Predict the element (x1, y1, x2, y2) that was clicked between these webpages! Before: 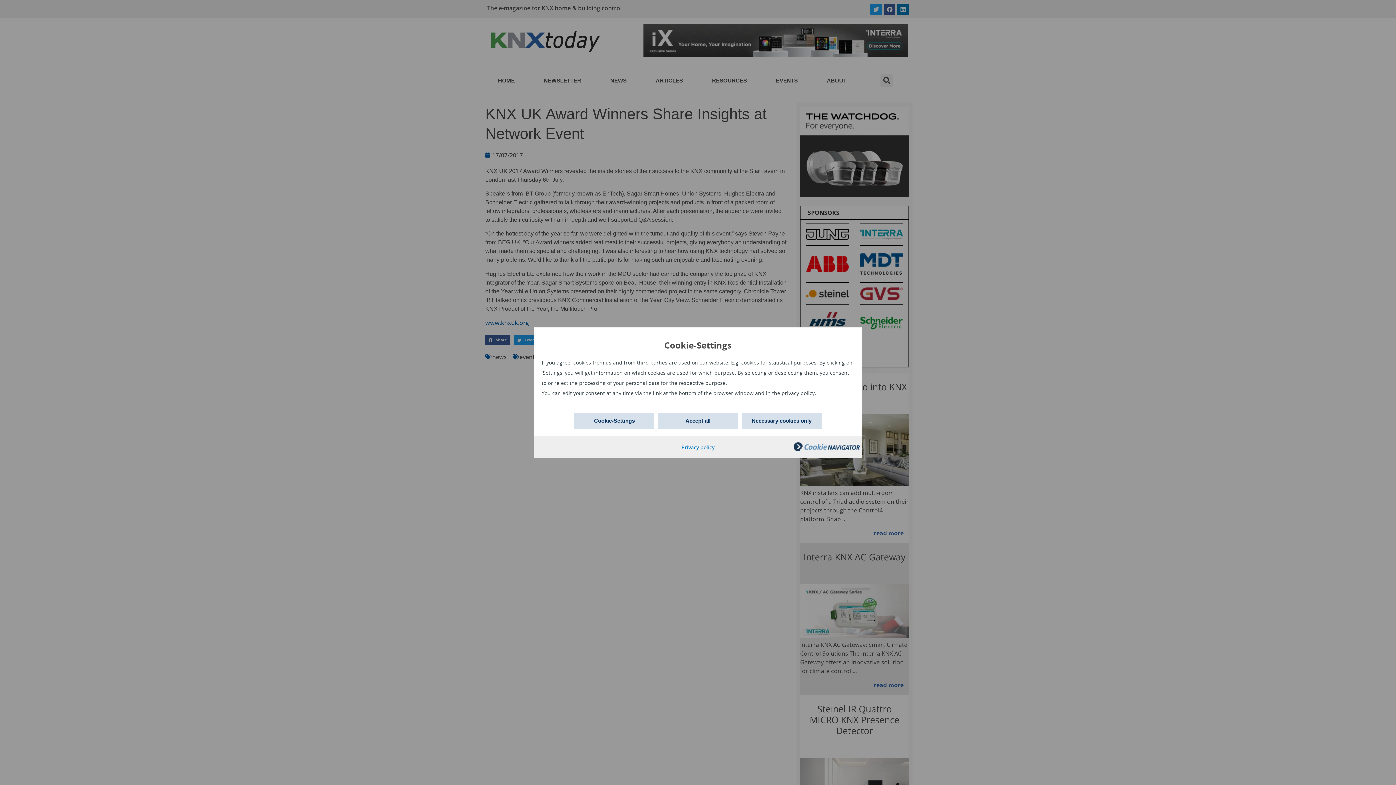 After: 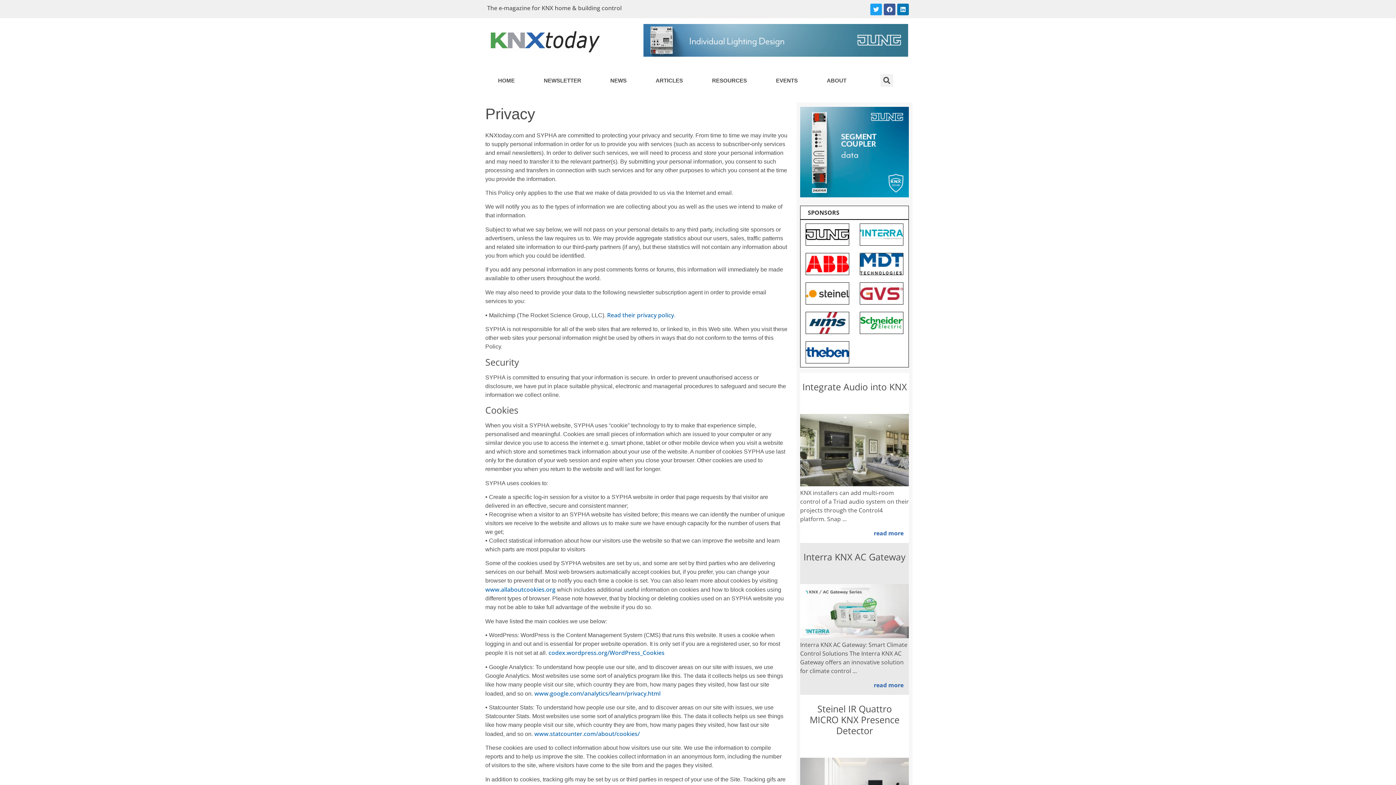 Action: bbox: (681, 443, 714, 450) label: Privacy policy